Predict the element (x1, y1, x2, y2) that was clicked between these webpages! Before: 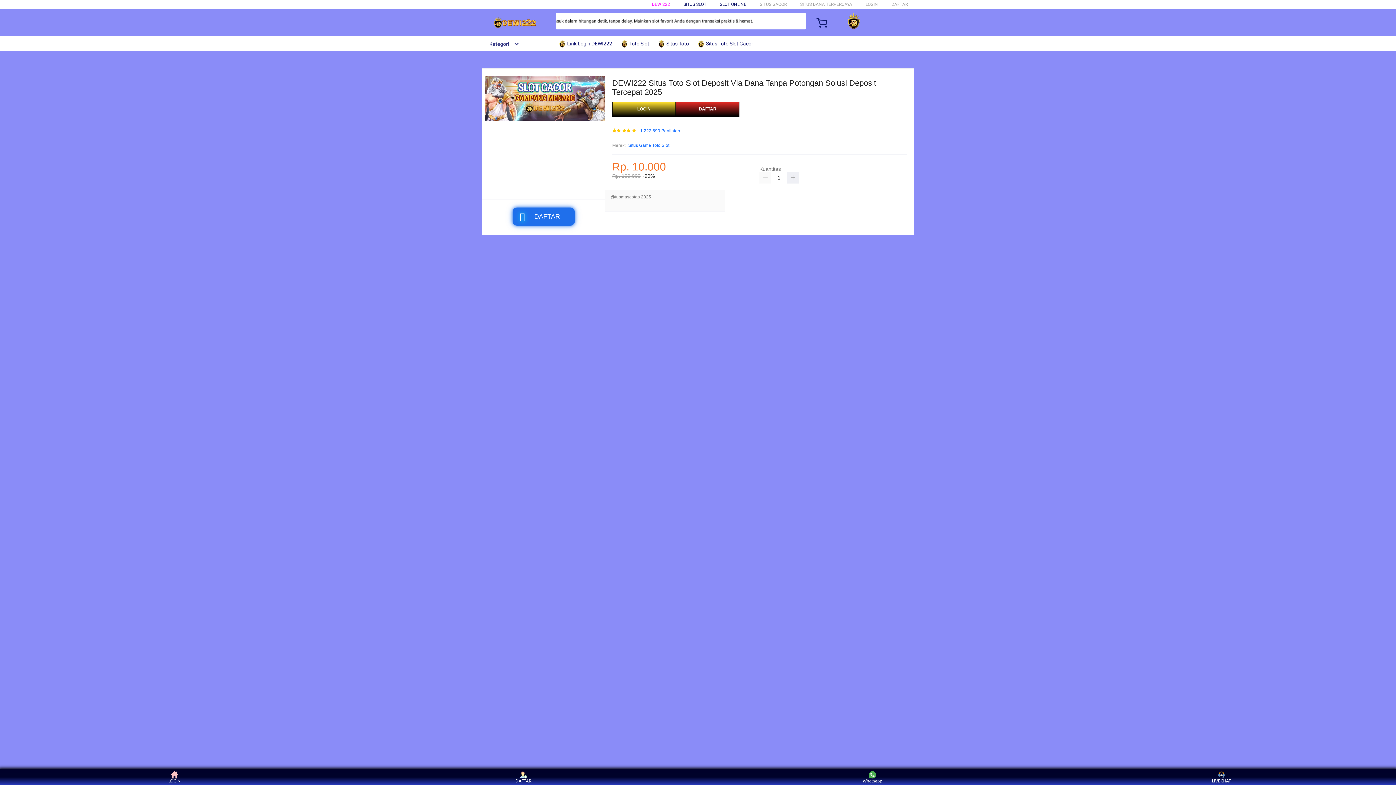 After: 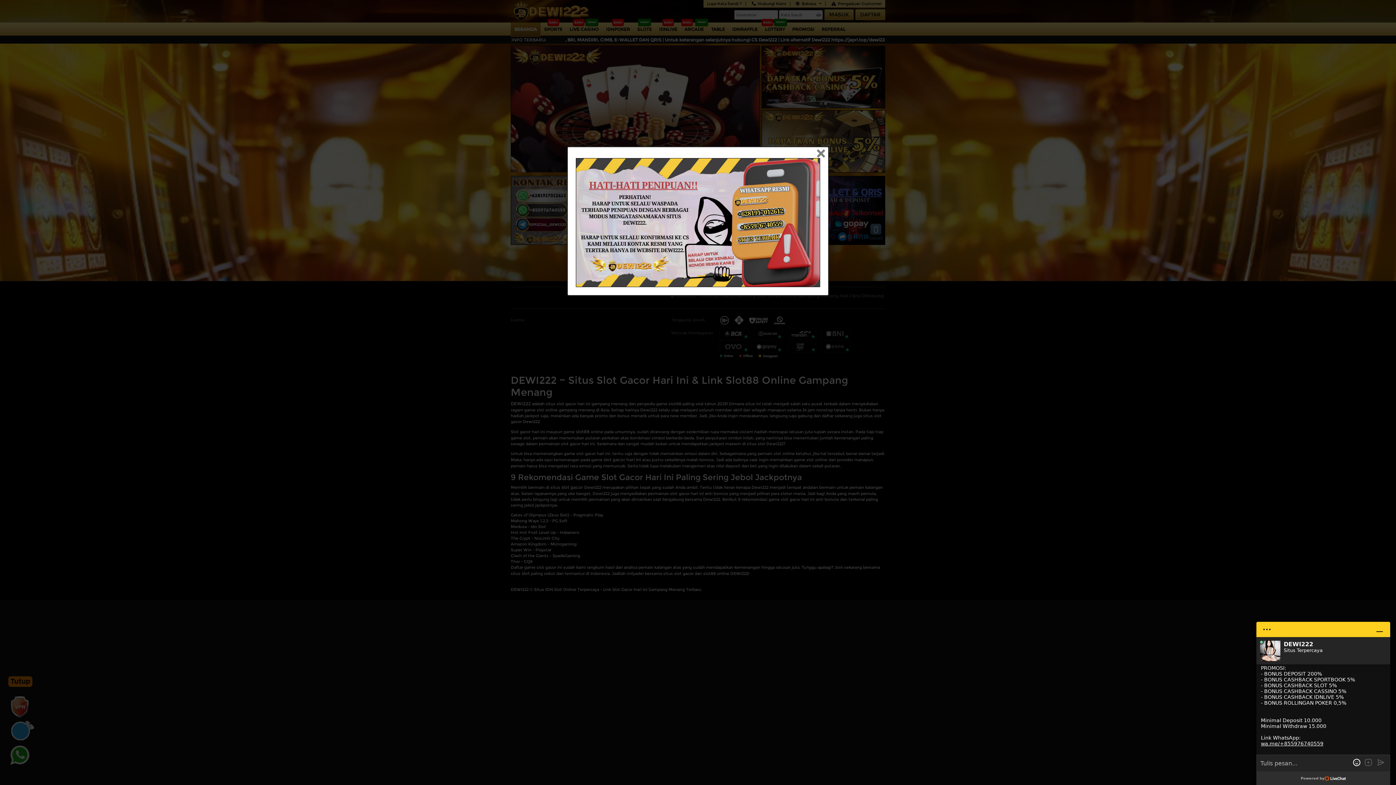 Action: label: DAFTAR bbox: (891, 1, 908, 6)